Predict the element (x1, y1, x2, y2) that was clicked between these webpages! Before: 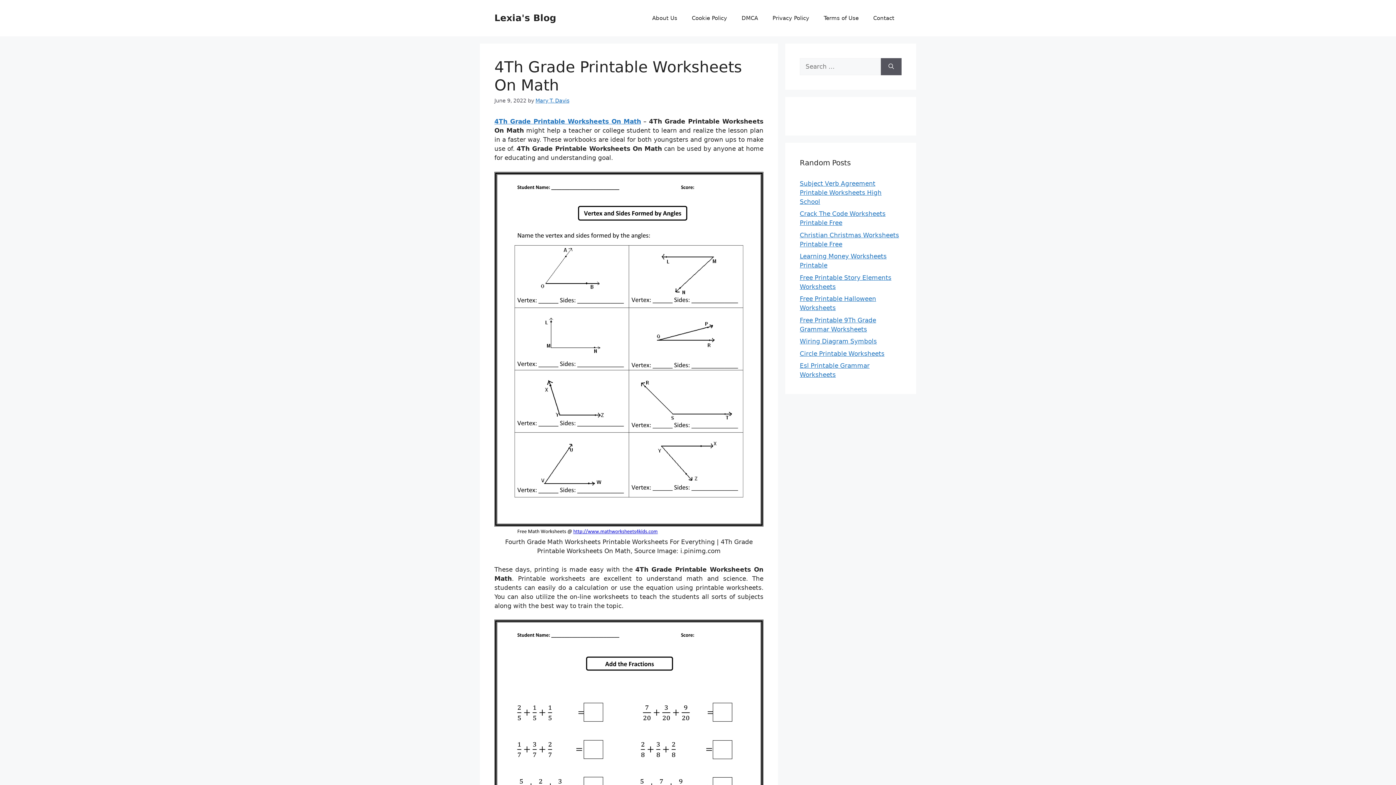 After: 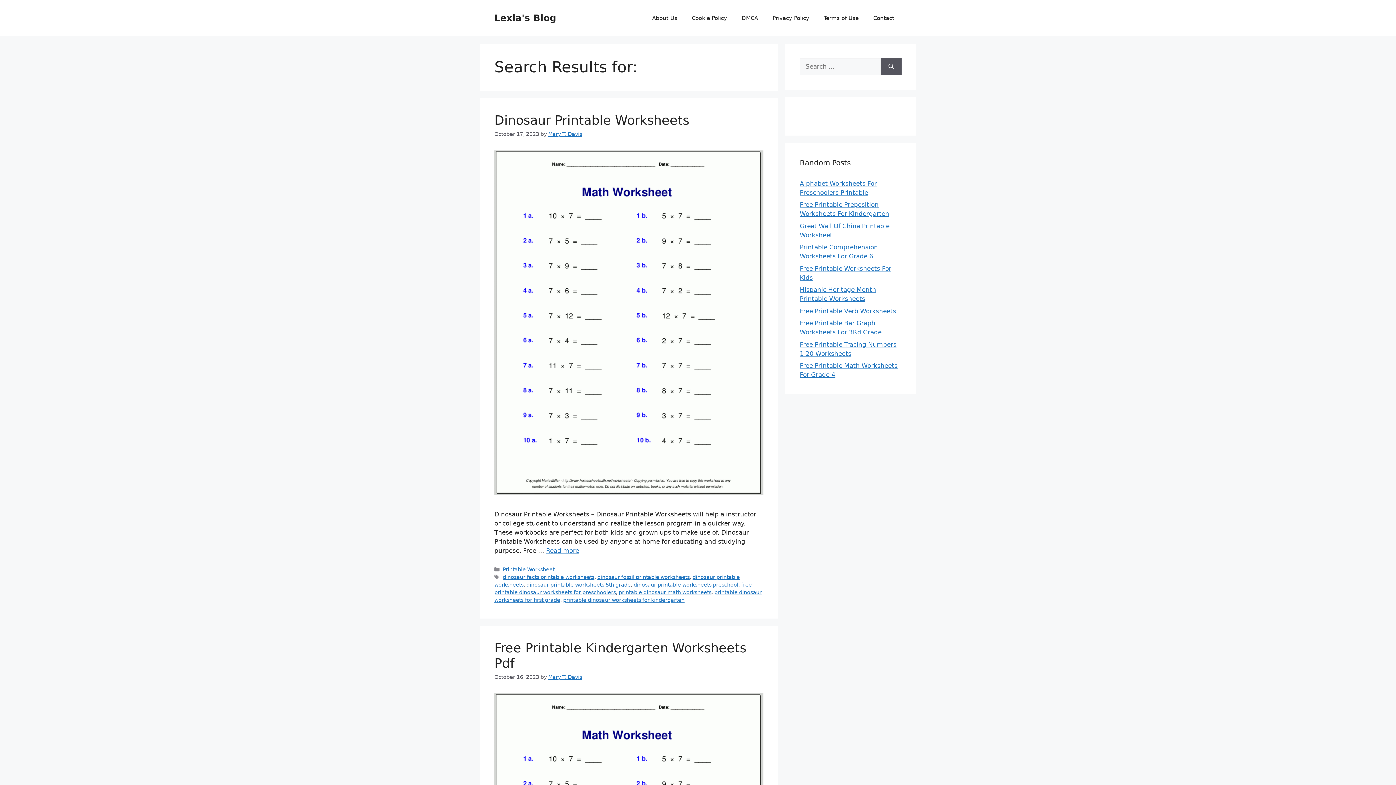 Action: label: Search bbox: (881, 58, 901, 75)